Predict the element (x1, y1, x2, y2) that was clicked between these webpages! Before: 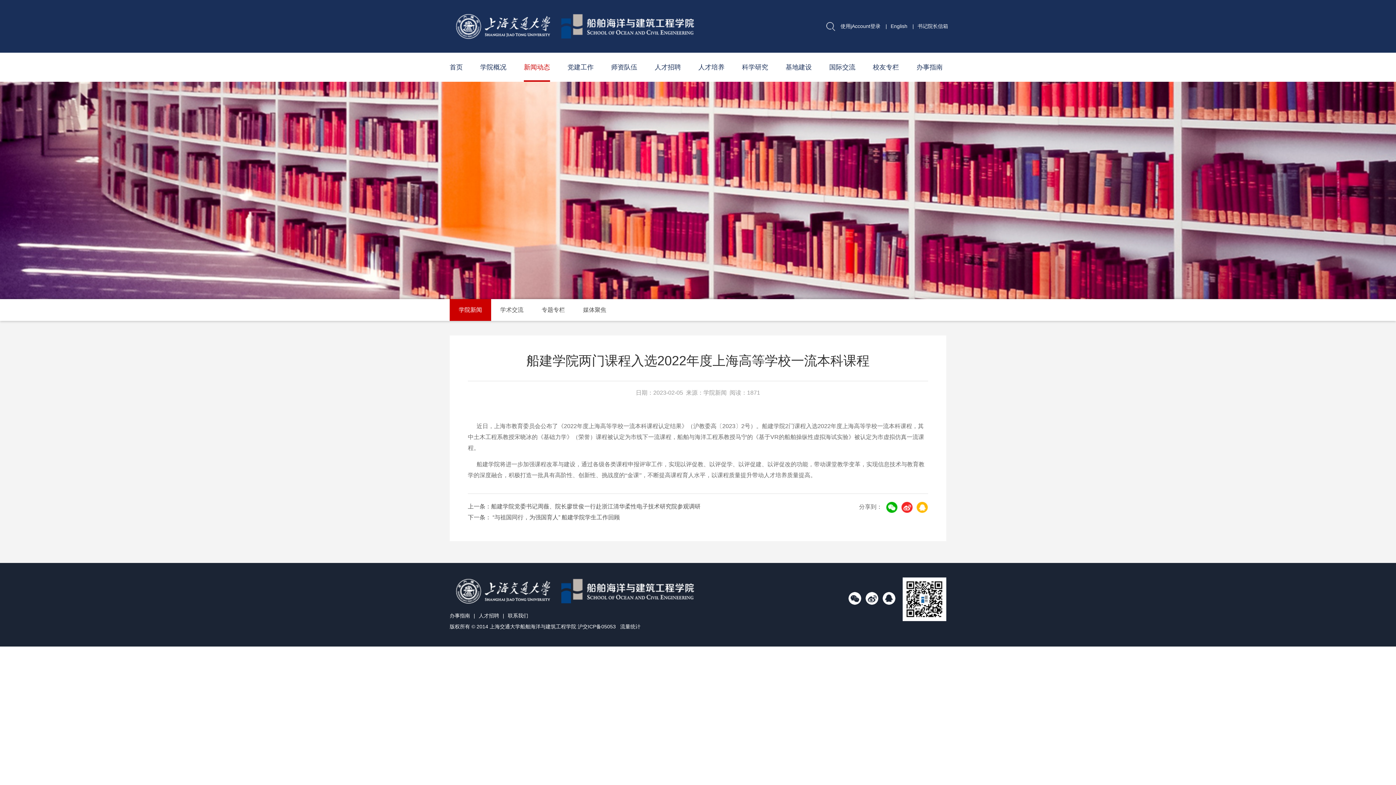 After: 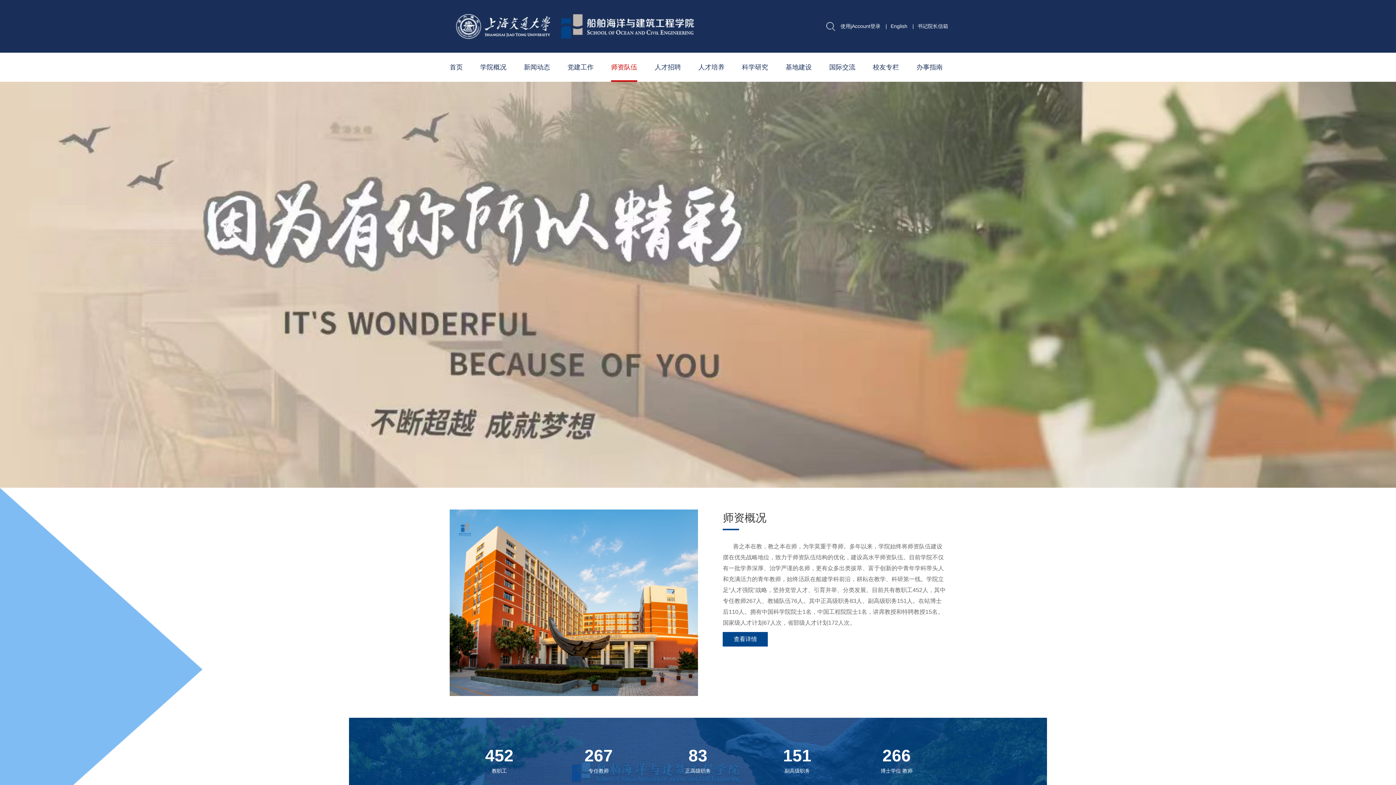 Action: label: 师资队伍 bbox: (611, 52, 637, 81)